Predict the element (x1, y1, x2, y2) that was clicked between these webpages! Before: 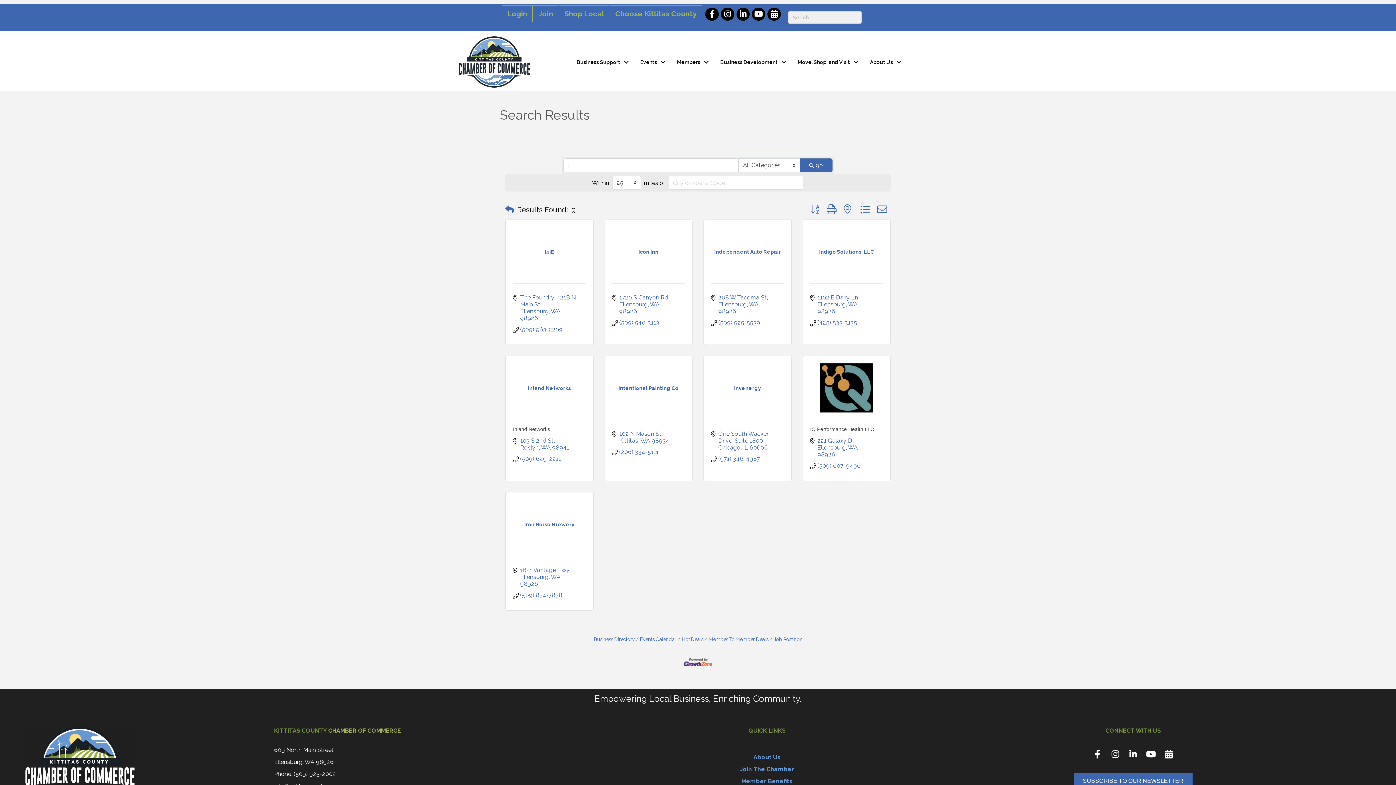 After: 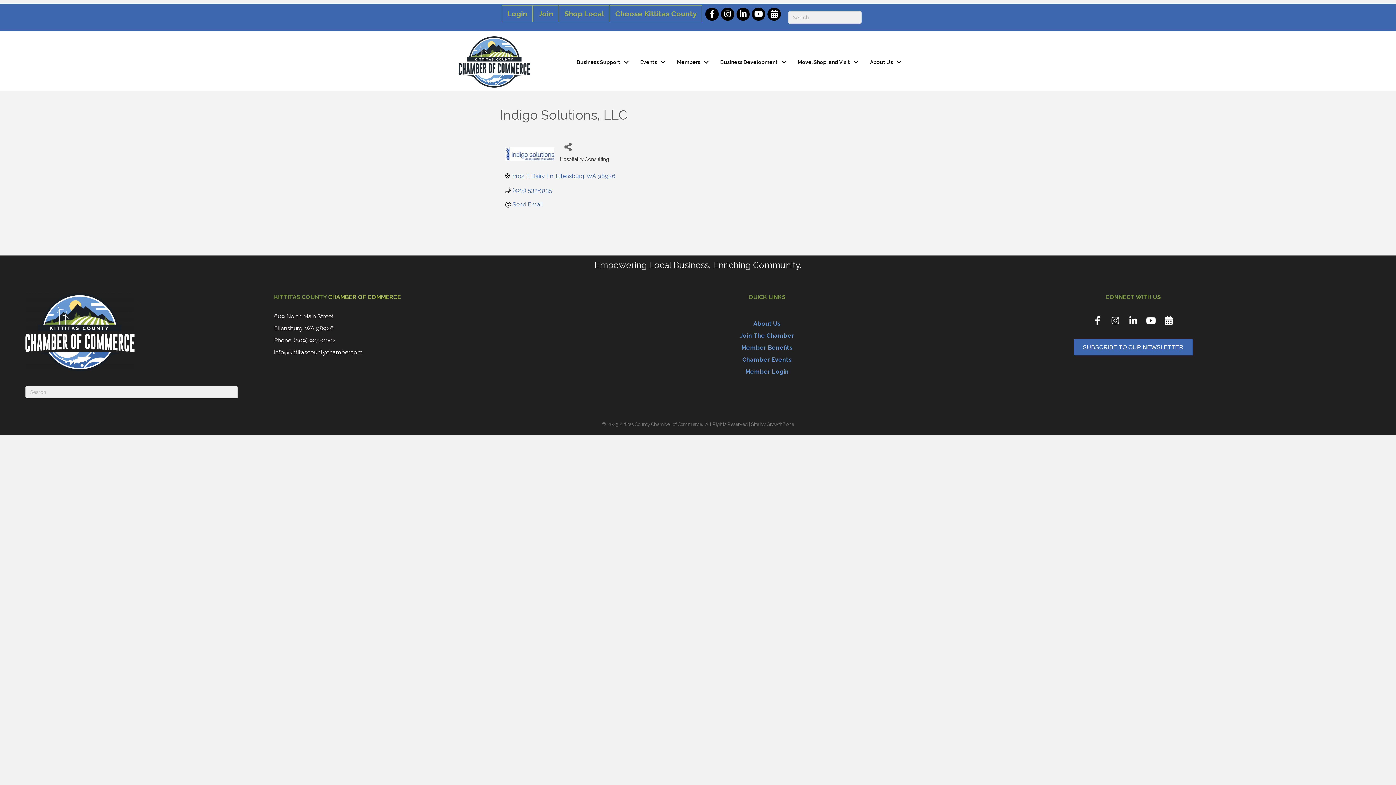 Action: label: Indigo Solutions, LLC bbox: (810, 247, 883, 256)